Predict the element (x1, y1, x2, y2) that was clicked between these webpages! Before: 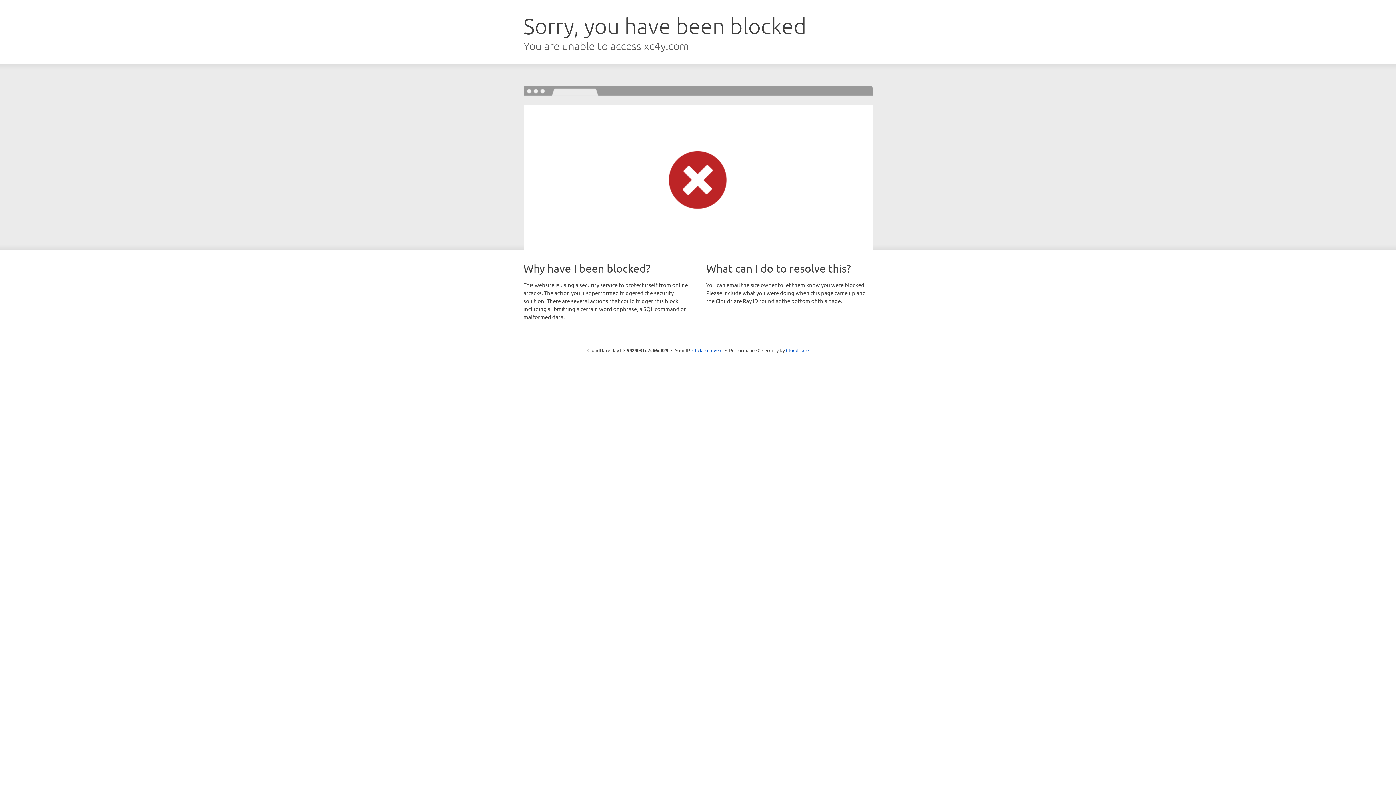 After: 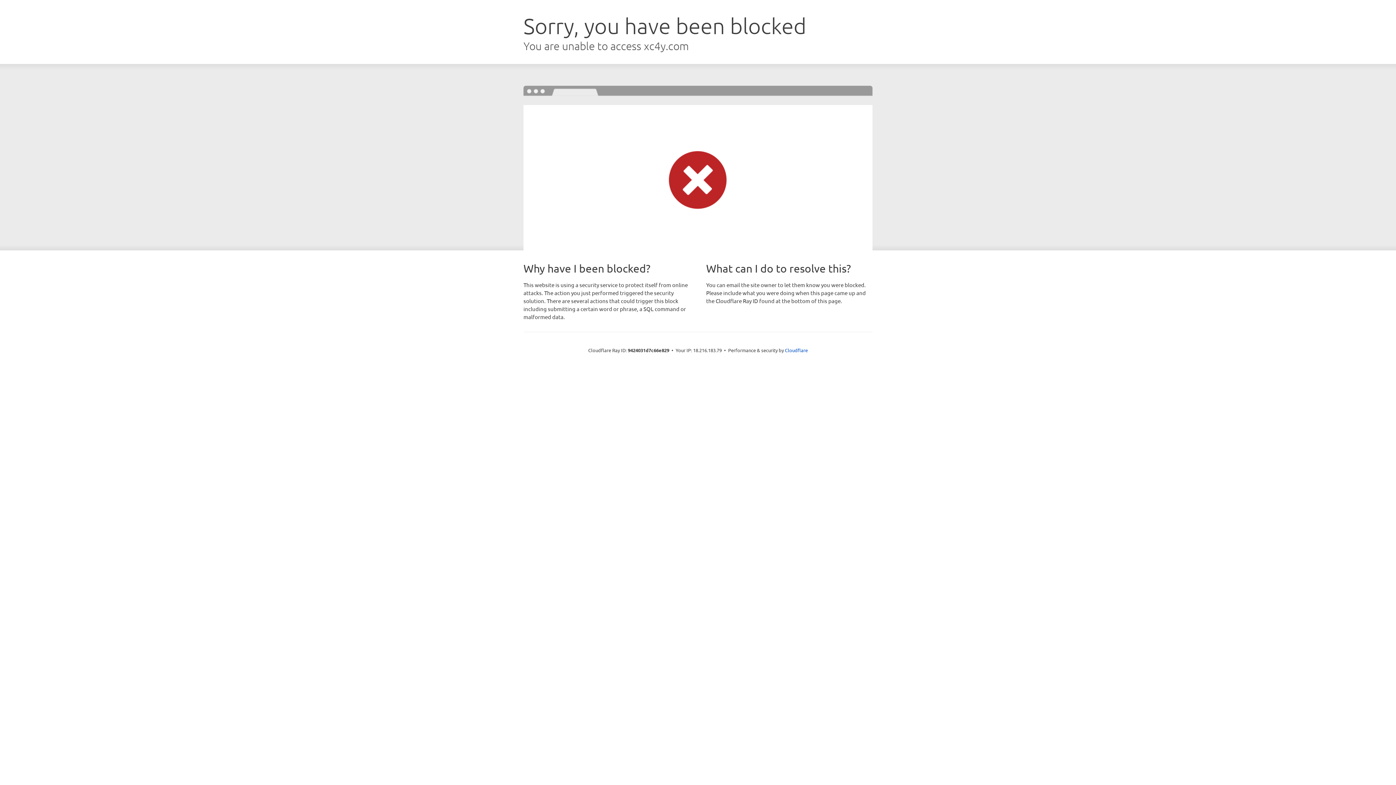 Action: label: Click to reveal bbox: (692, 346, 722, 353)